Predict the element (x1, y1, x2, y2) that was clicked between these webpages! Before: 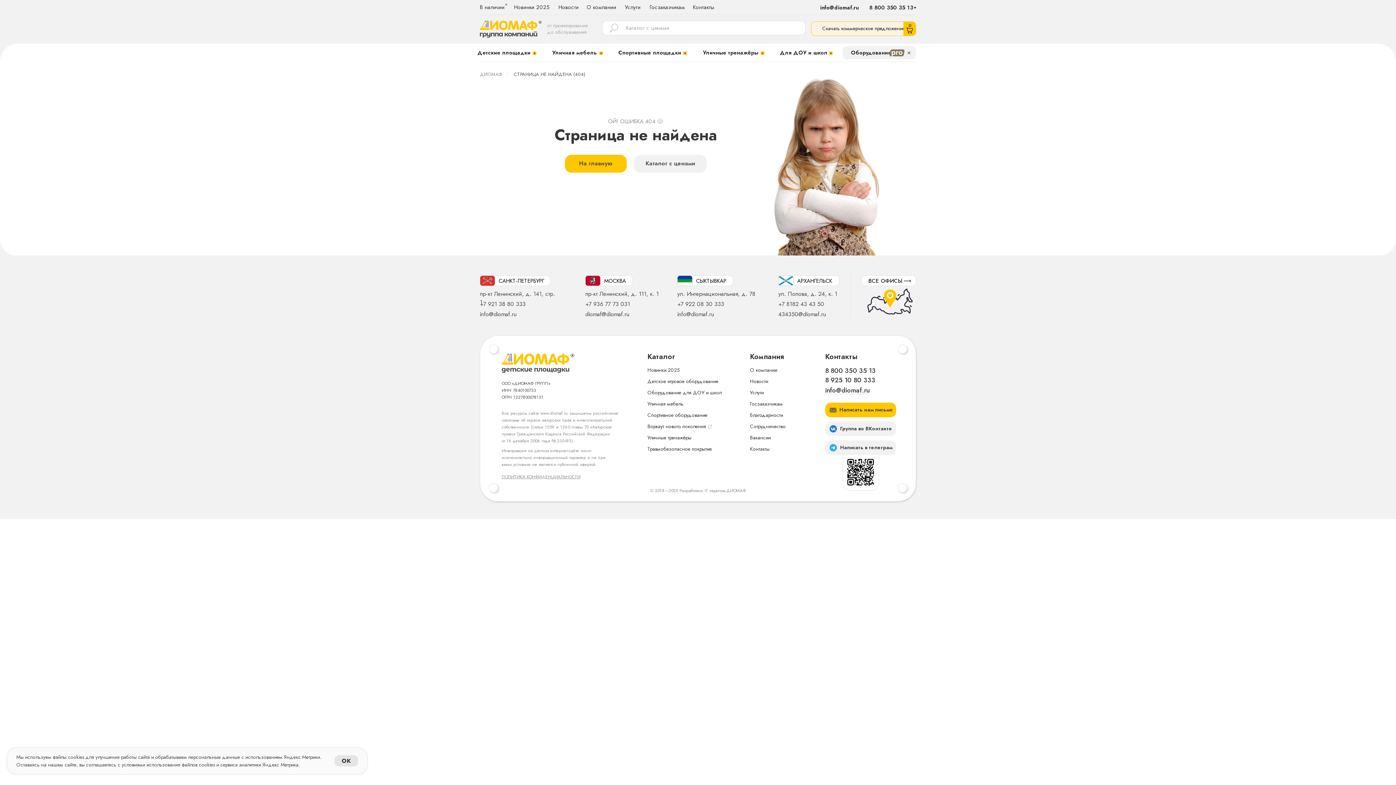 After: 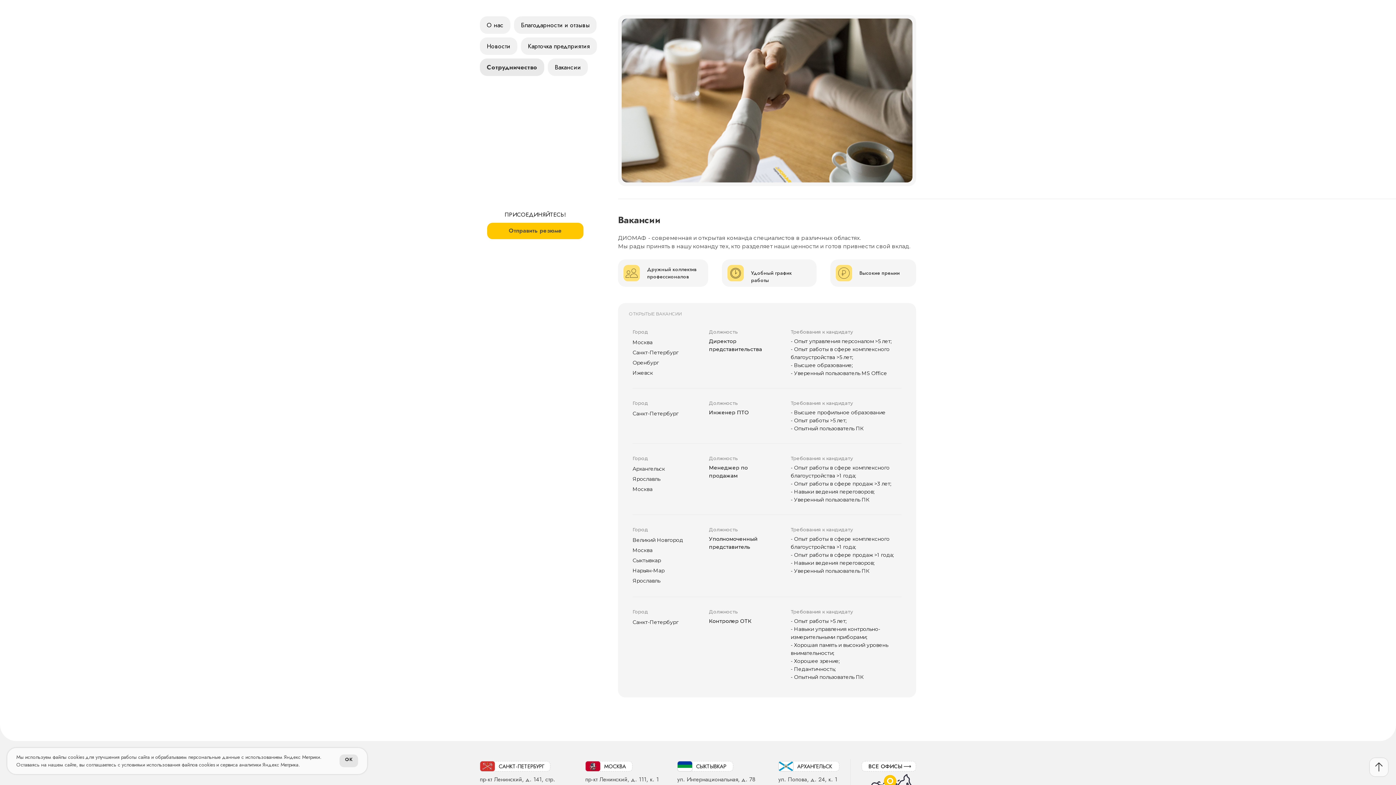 Action: label: Вакансии bbox: (750, 433, 781, 442)